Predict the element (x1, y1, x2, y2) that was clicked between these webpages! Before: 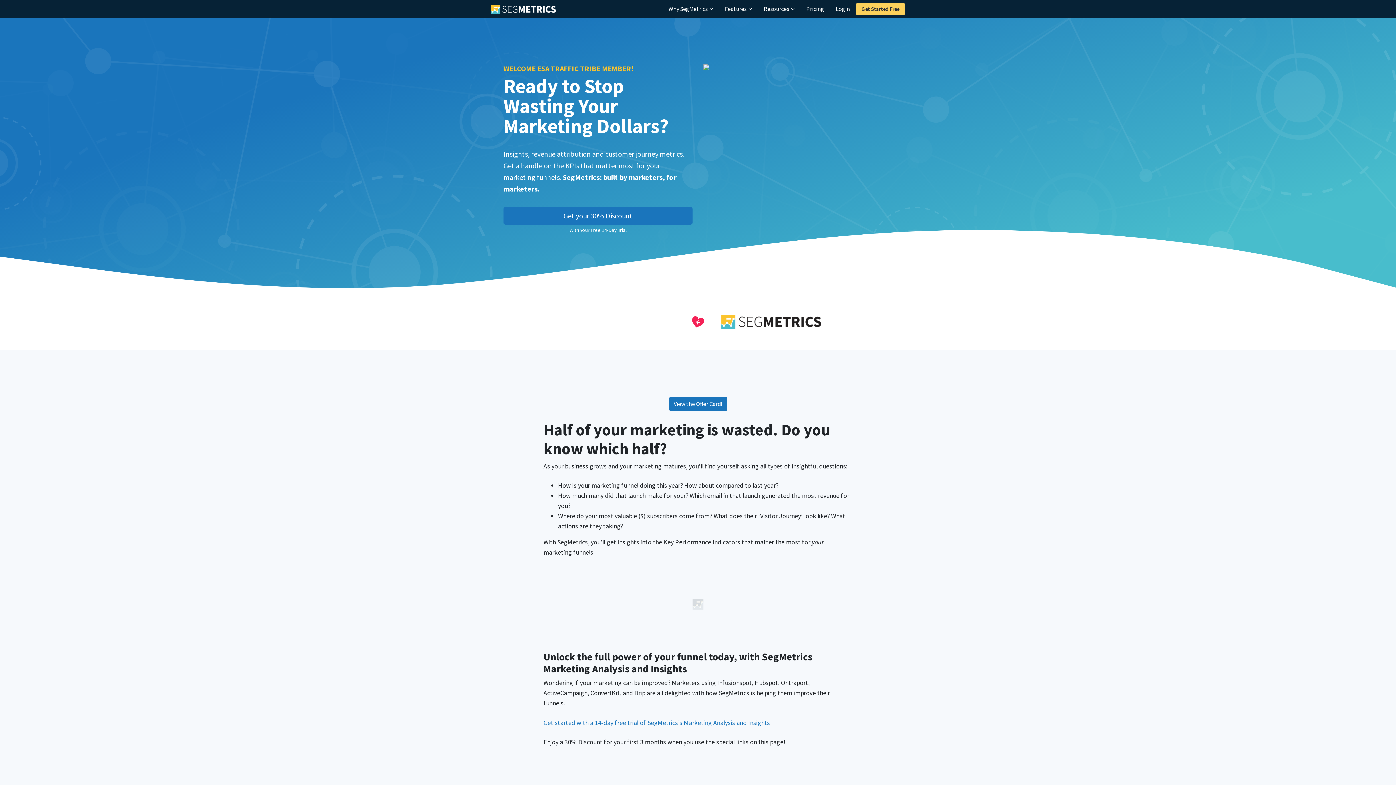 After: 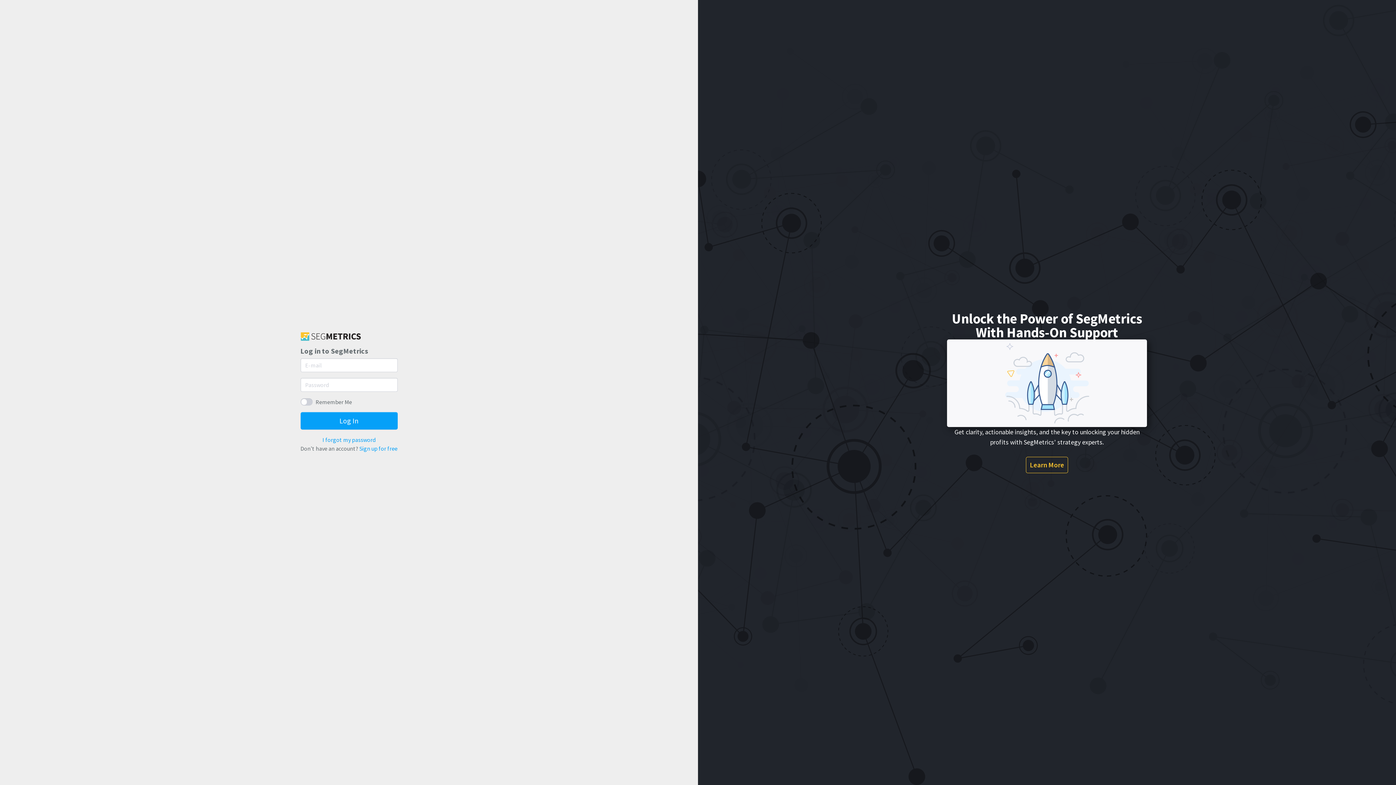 Action: label: Login bbox: (836, 4, 850, 13)